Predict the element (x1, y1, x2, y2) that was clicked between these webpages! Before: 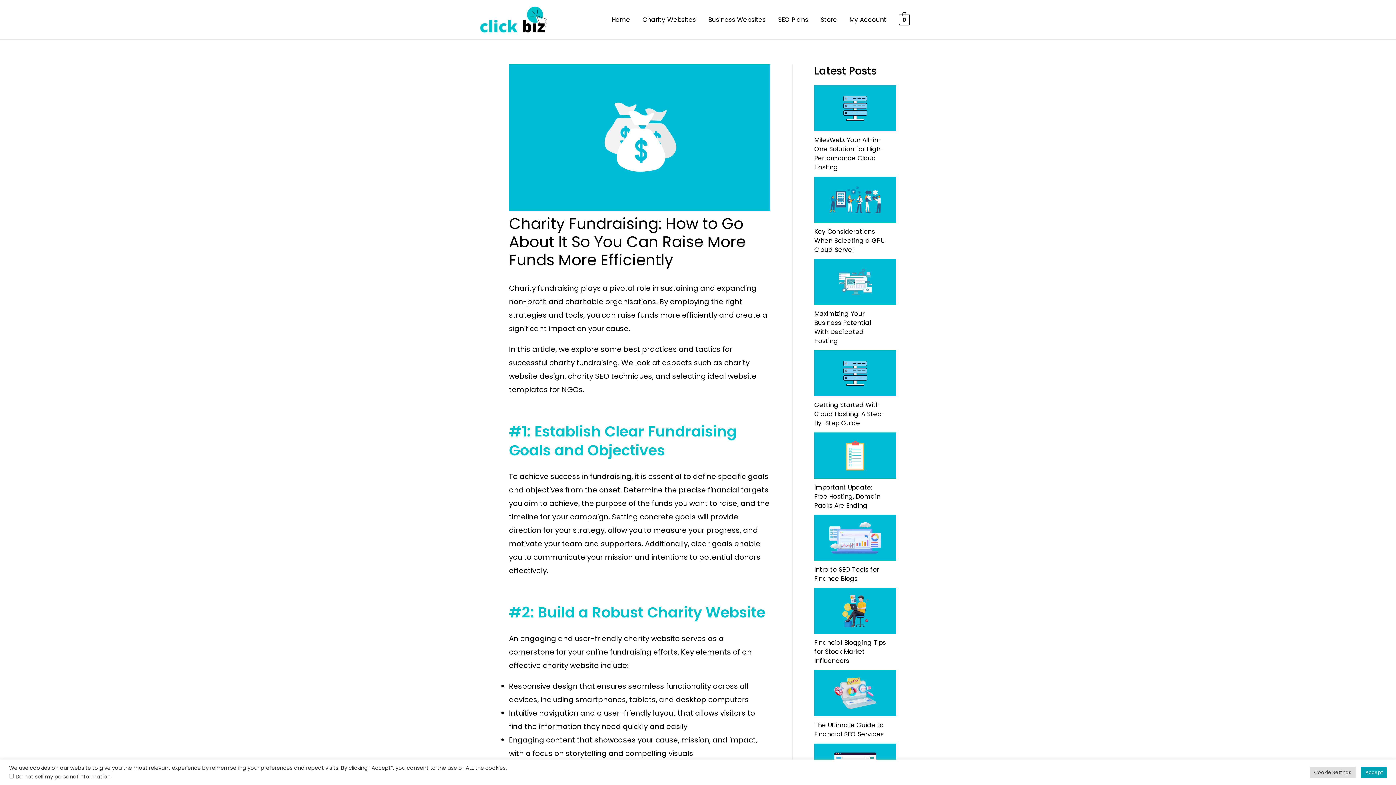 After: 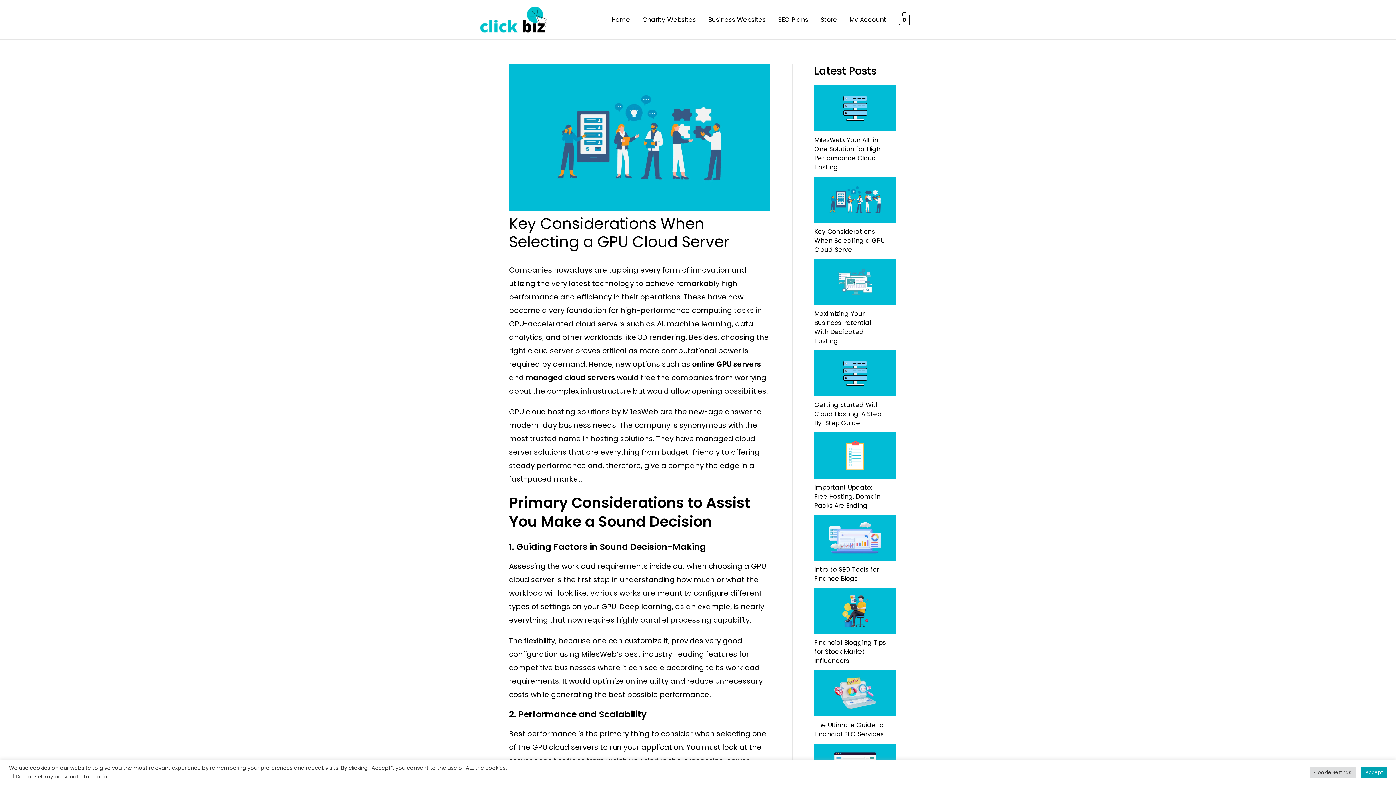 Action: bbox: (814, 227, 884, 254) label: Key Considerations When Selecting a GPU Cloud Server